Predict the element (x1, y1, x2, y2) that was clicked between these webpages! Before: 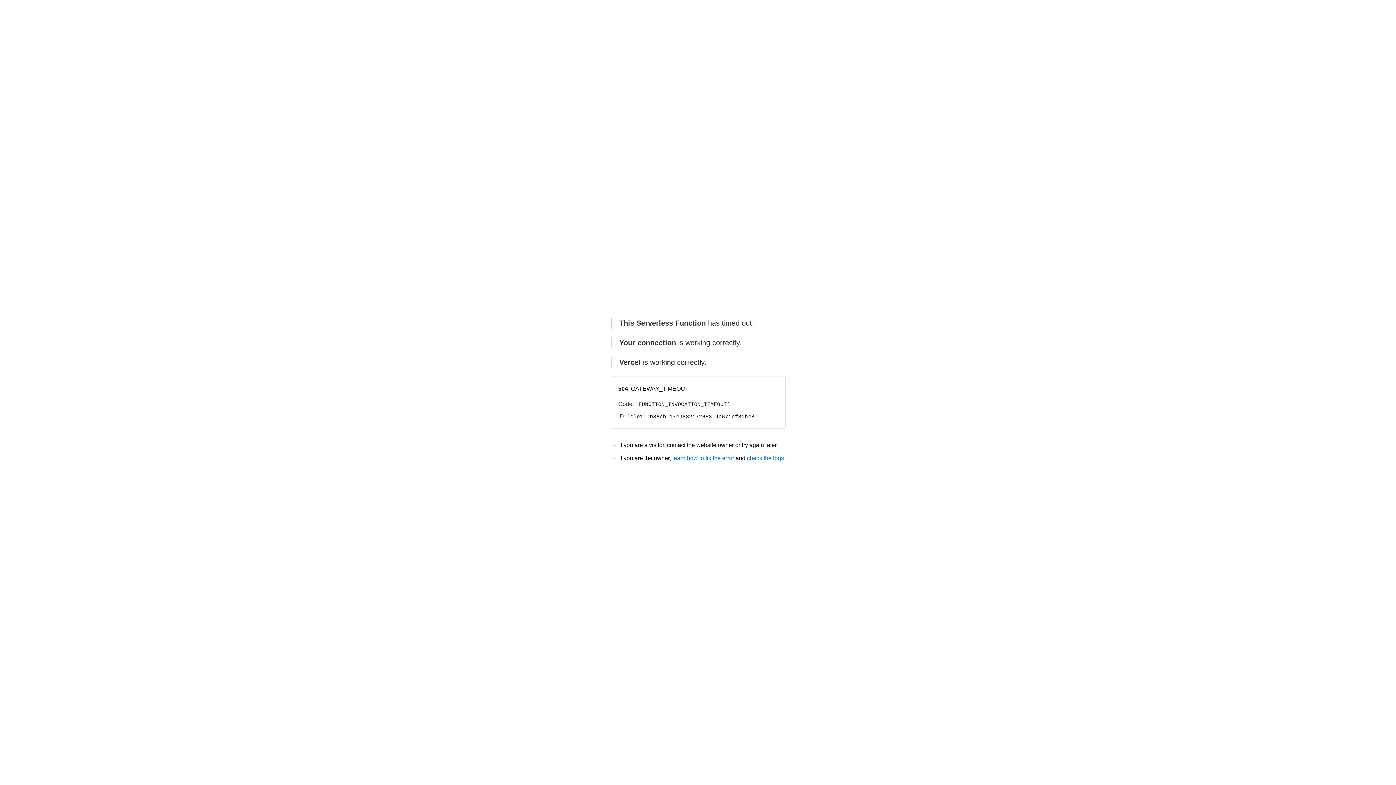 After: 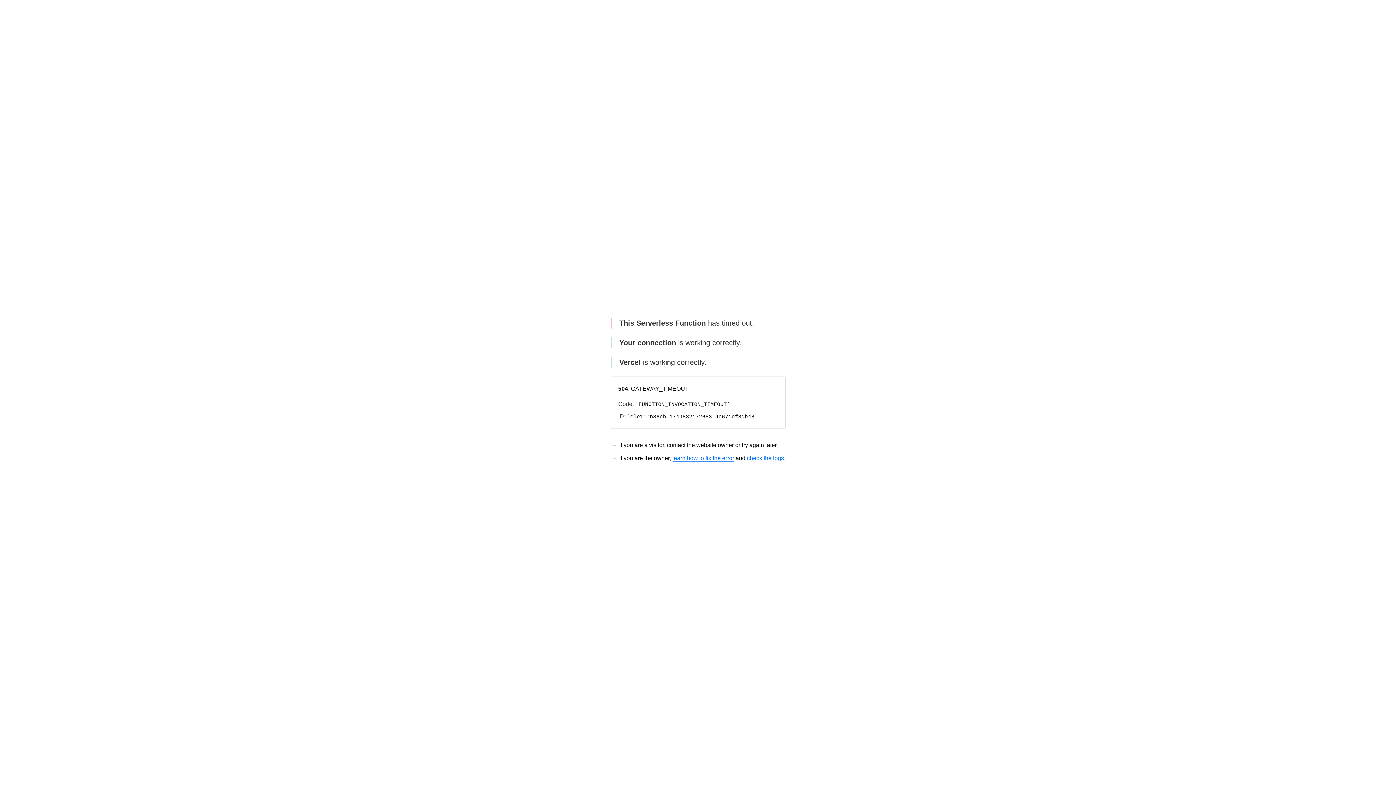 Action: label: learn how to fix the error bbox: (672, 455, 734, 461)